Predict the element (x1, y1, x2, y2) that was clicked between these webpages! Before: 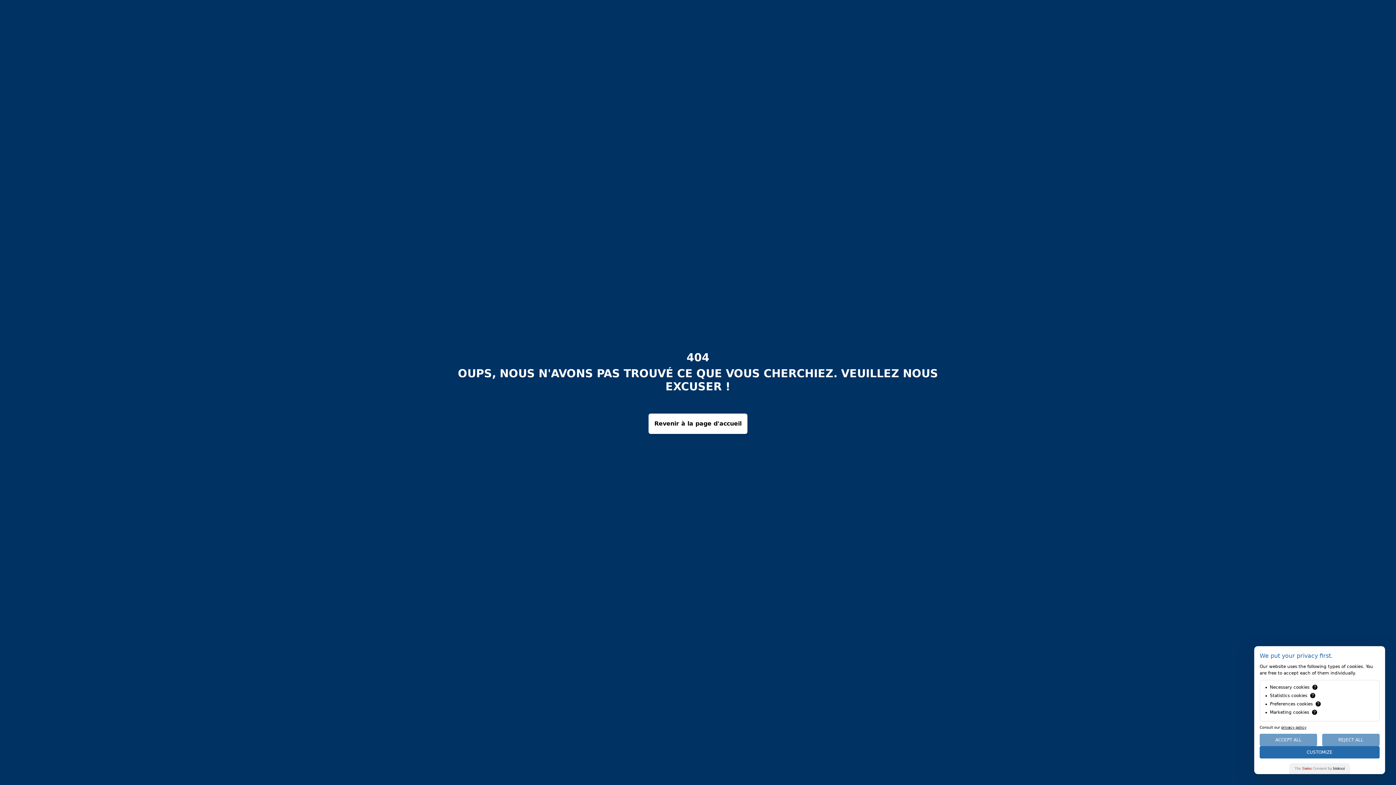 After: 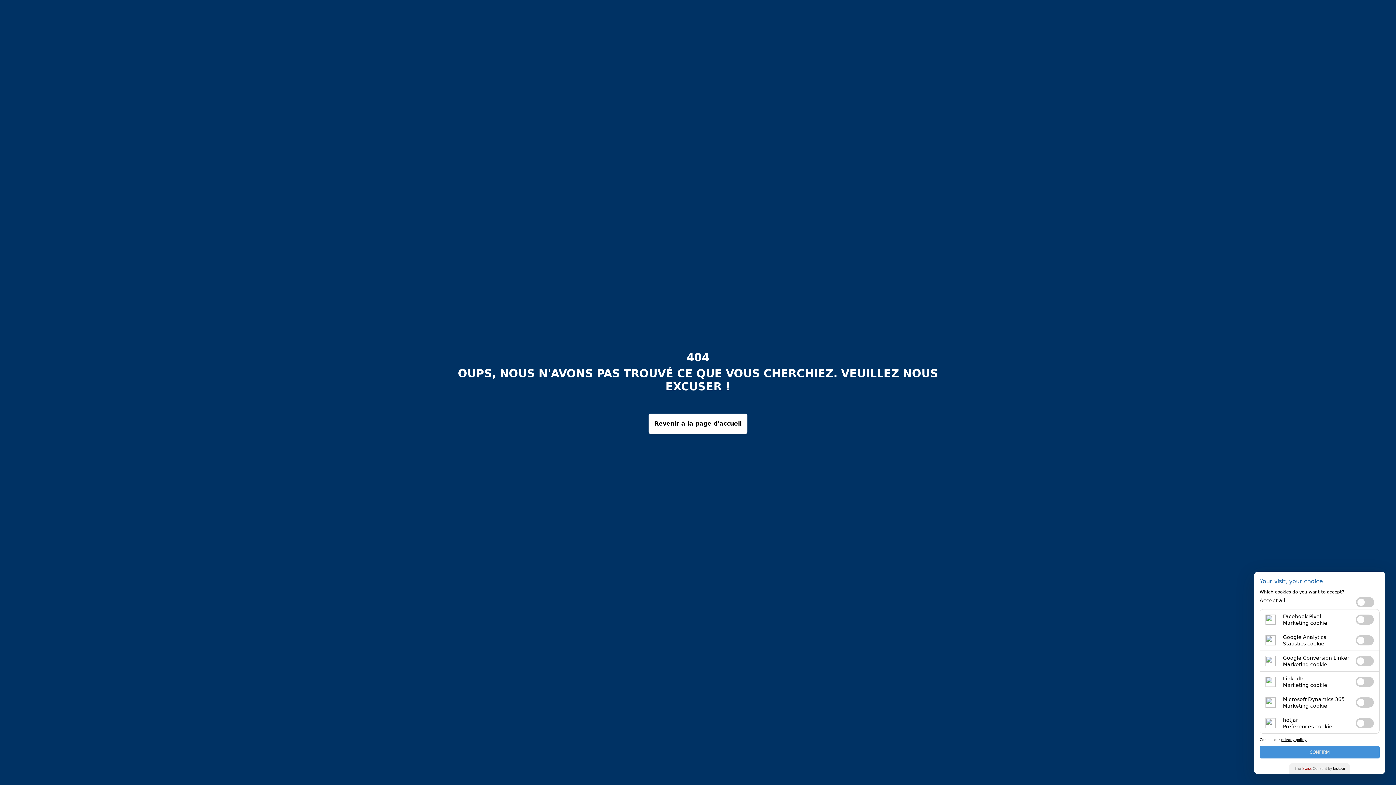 Action: label: CUSTOMIZE bbox: (1260, 746, 1380, 758)